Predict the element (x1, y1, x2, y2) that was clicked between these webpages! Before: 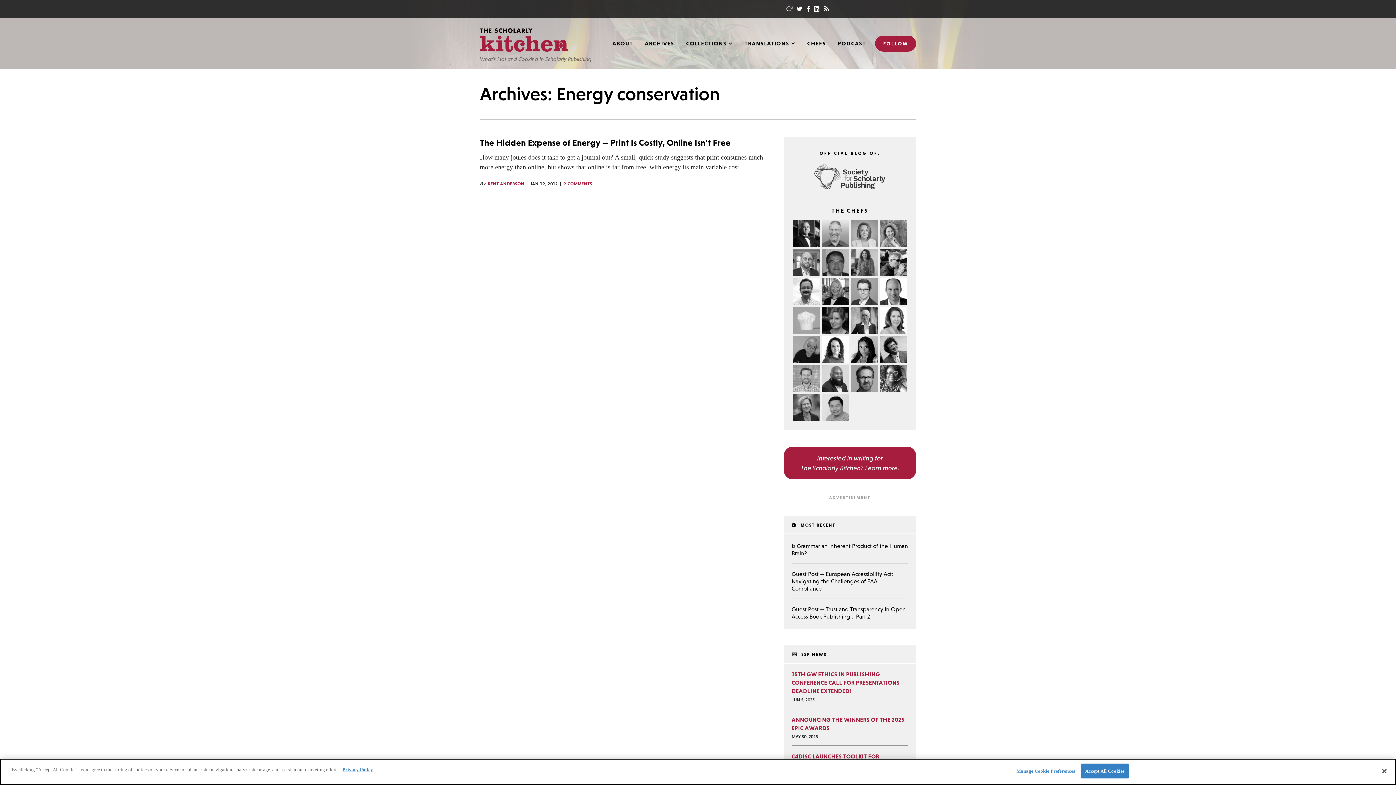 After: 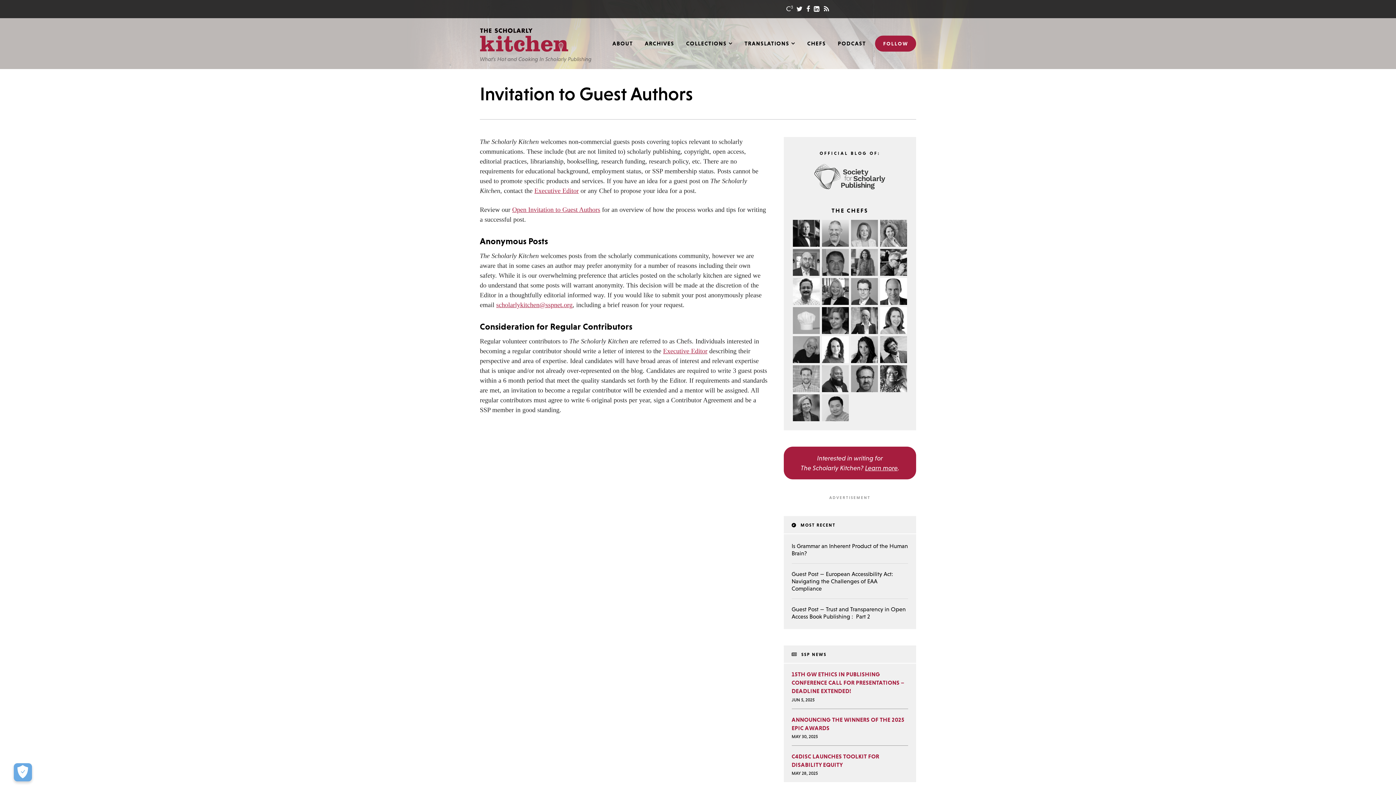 Action: label: Learn more bbox: (865, 464, 897, 471)